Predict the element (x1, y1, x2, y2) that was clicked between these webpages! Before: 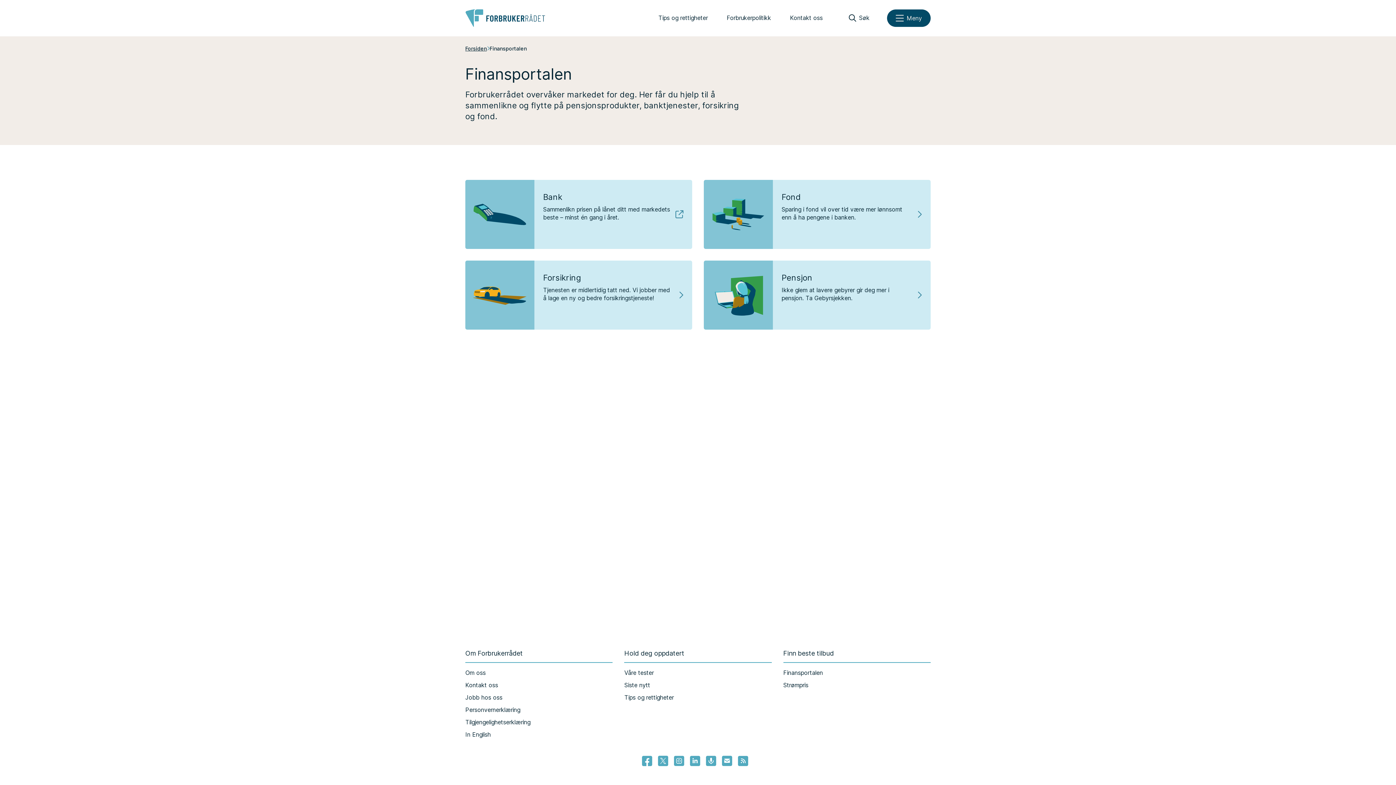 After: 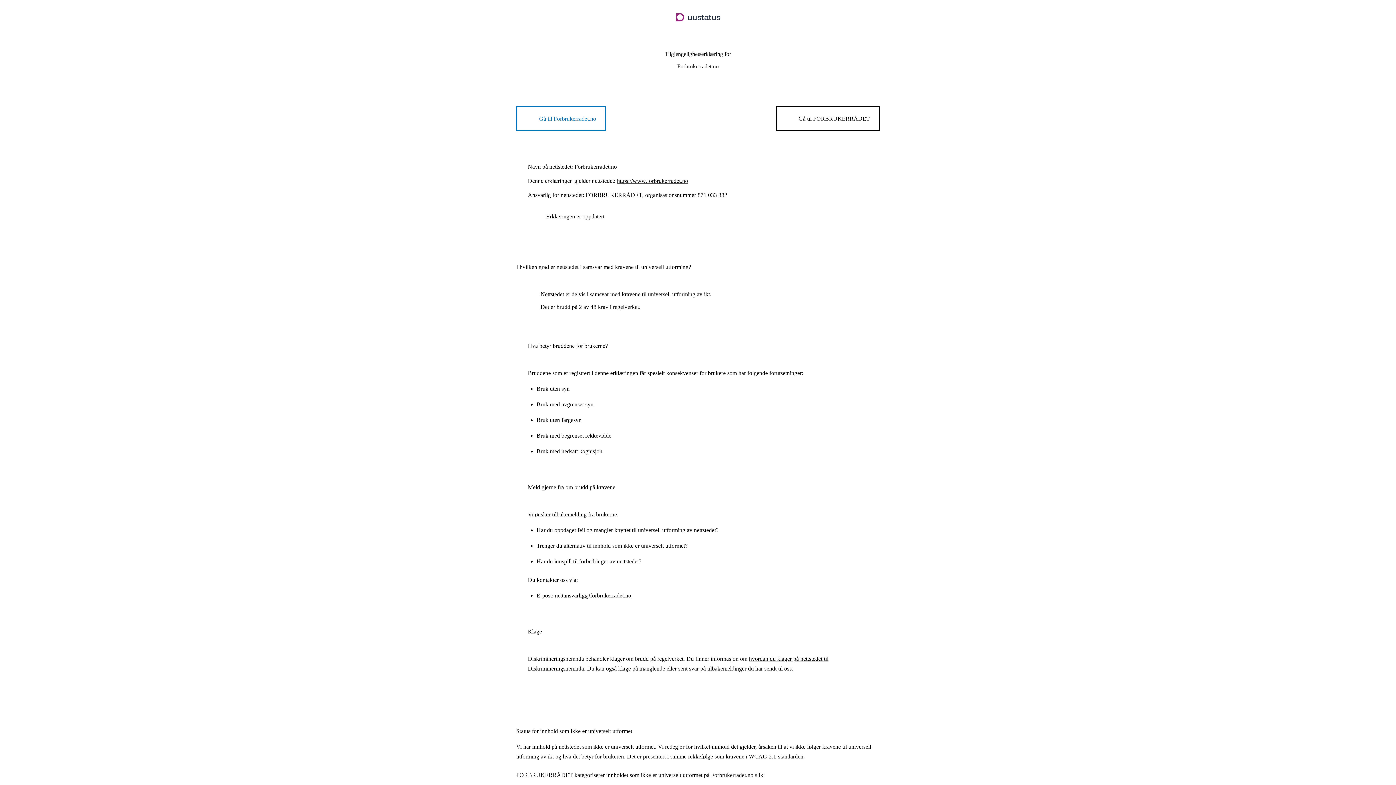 Action: bbox: (465, 718, 530, 726) label: Tilgjengelighetserklæring